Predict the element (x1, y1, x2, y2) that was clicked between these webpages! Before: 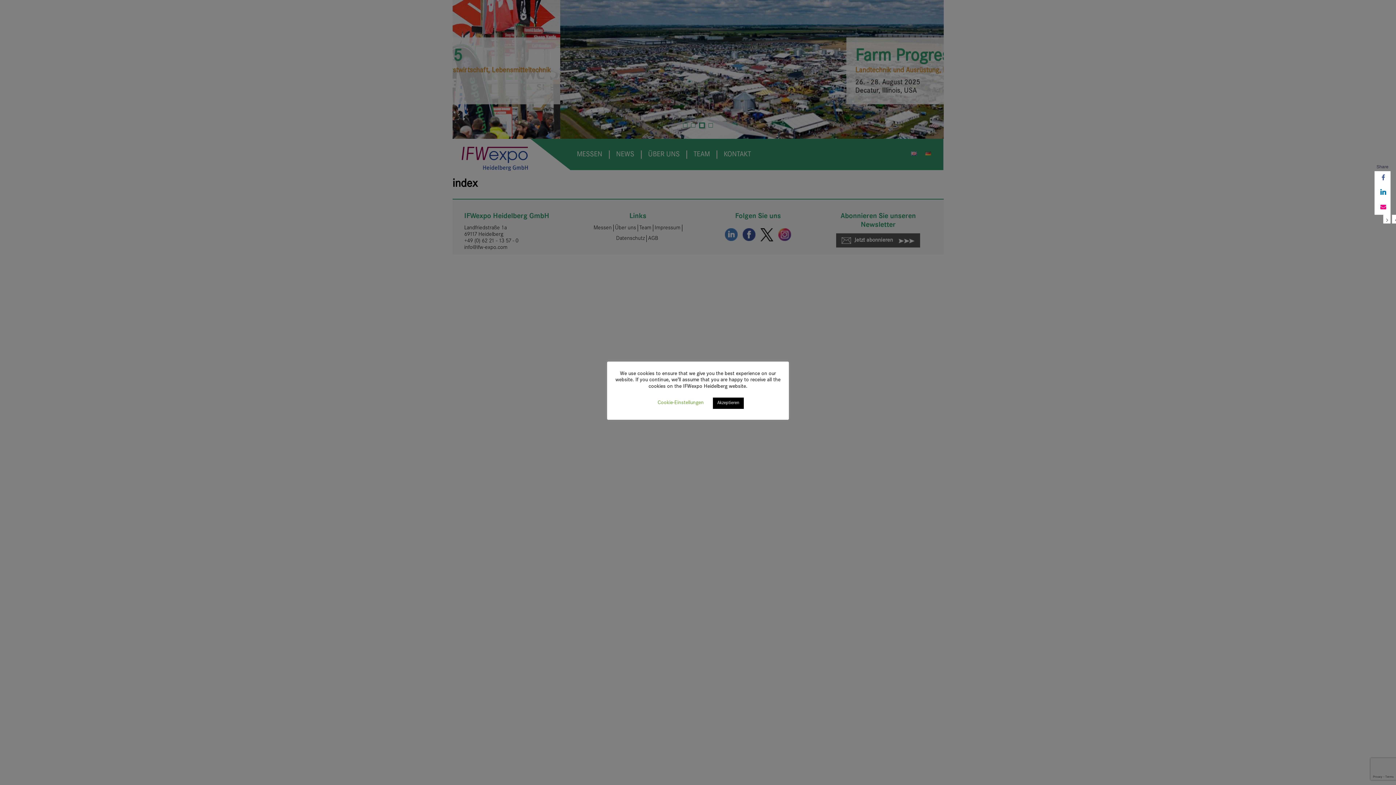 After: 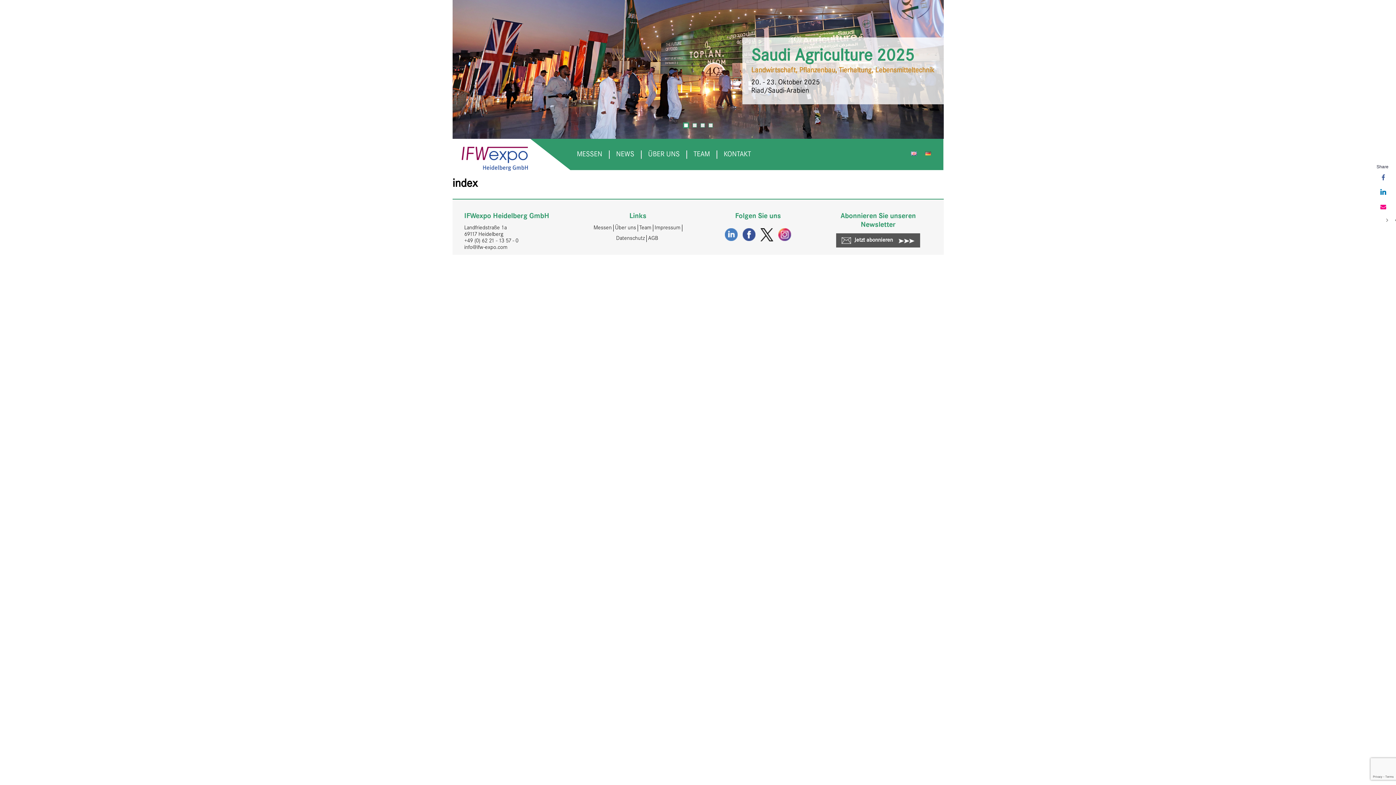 Action: label: Akzeptieren bbox: (713, 397, 744, 408)